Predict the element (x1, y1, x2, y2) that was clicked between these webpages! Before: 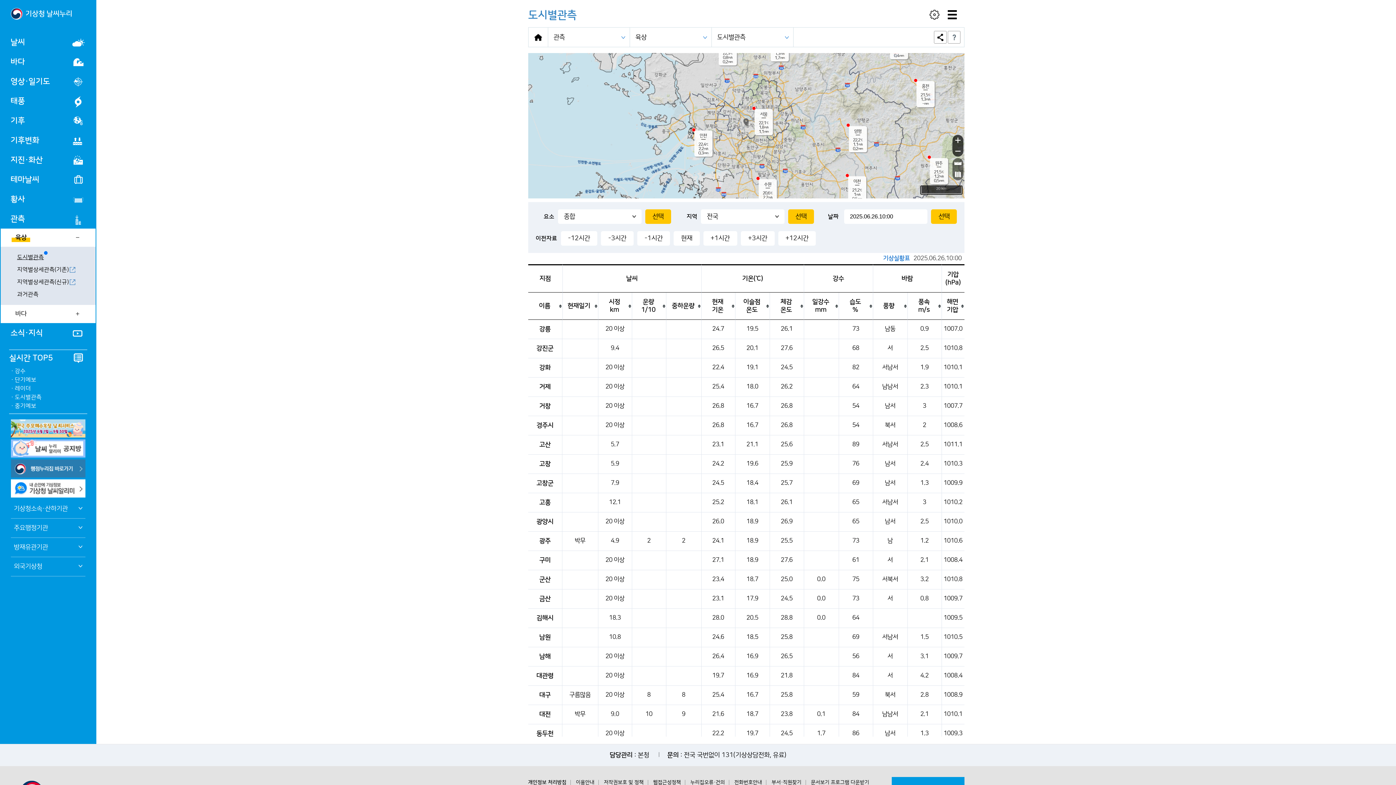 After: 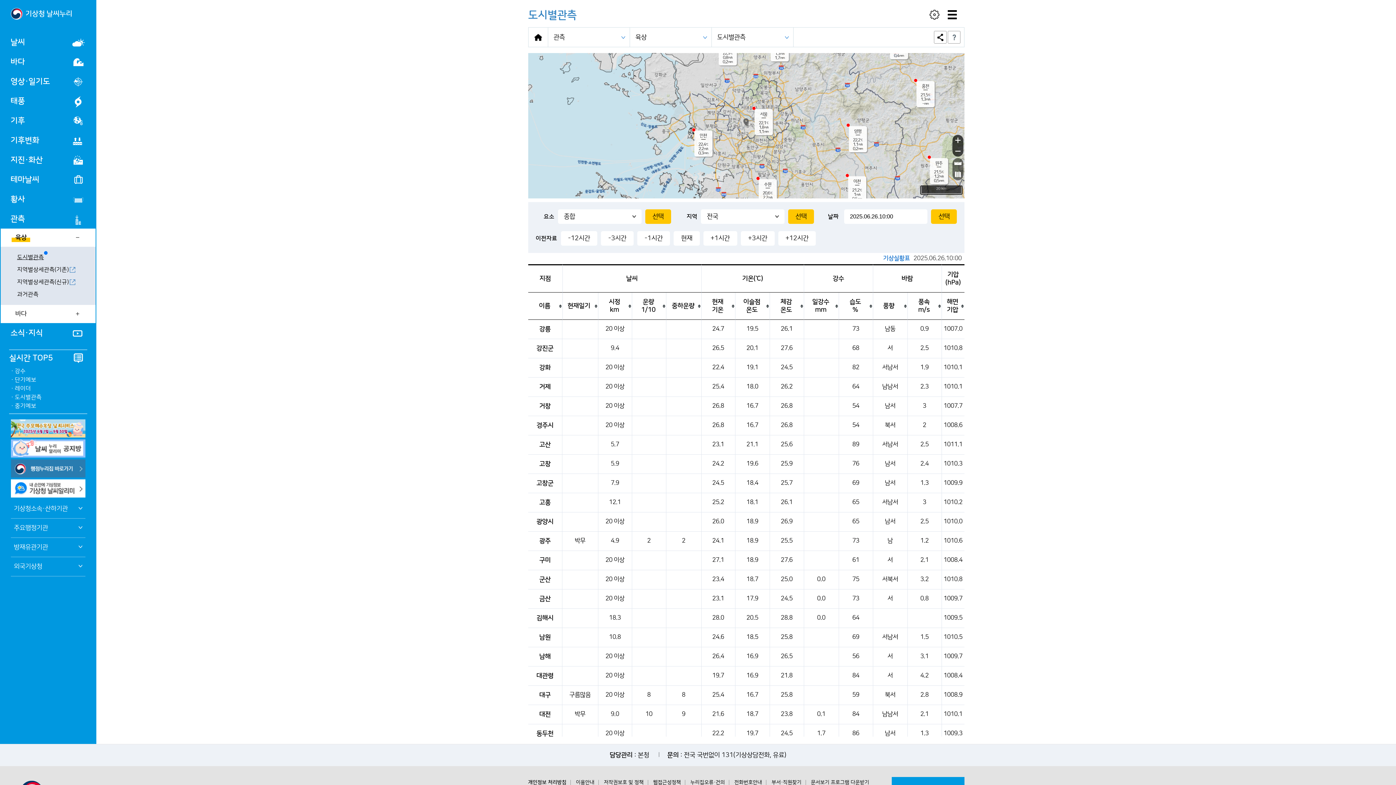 Action: bbox: (778, 231, 816, 245) label: +12시간